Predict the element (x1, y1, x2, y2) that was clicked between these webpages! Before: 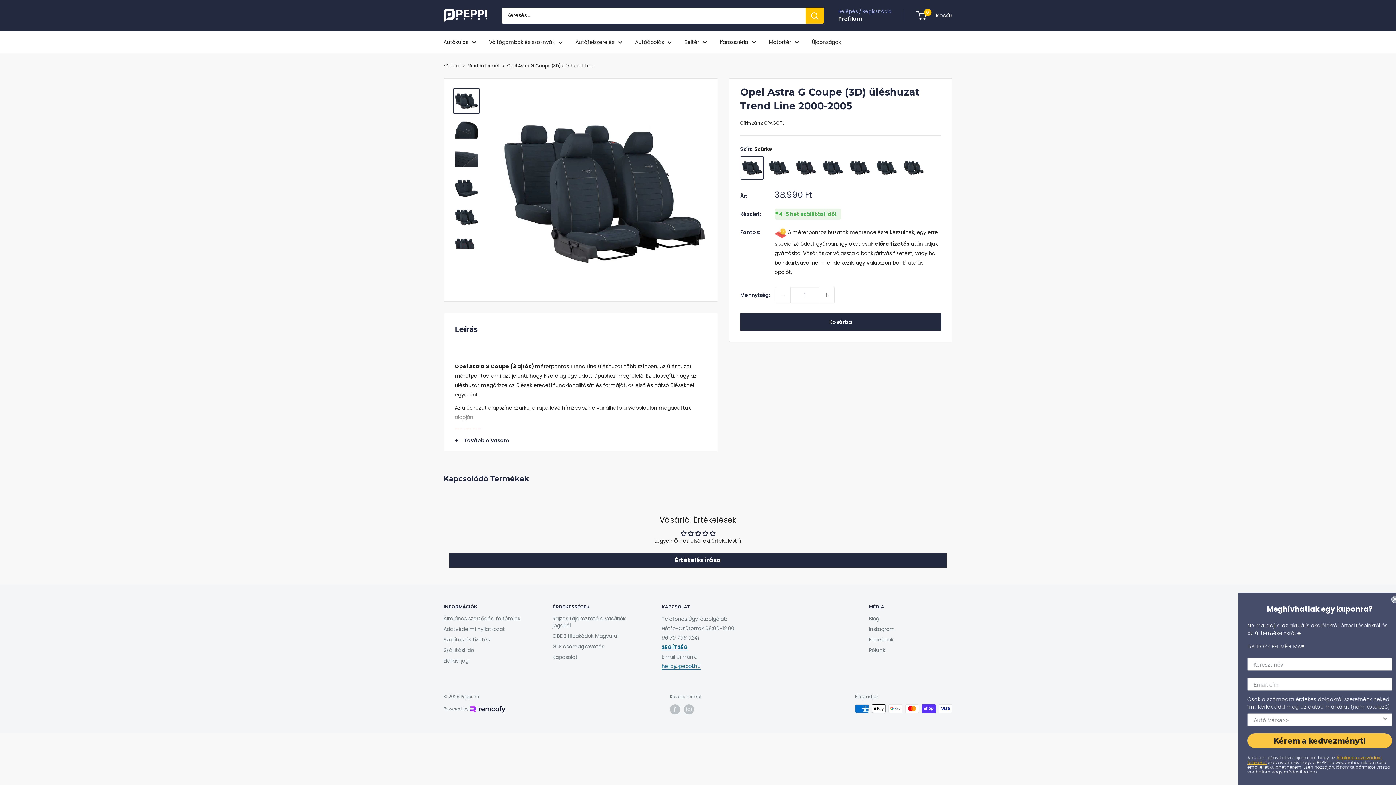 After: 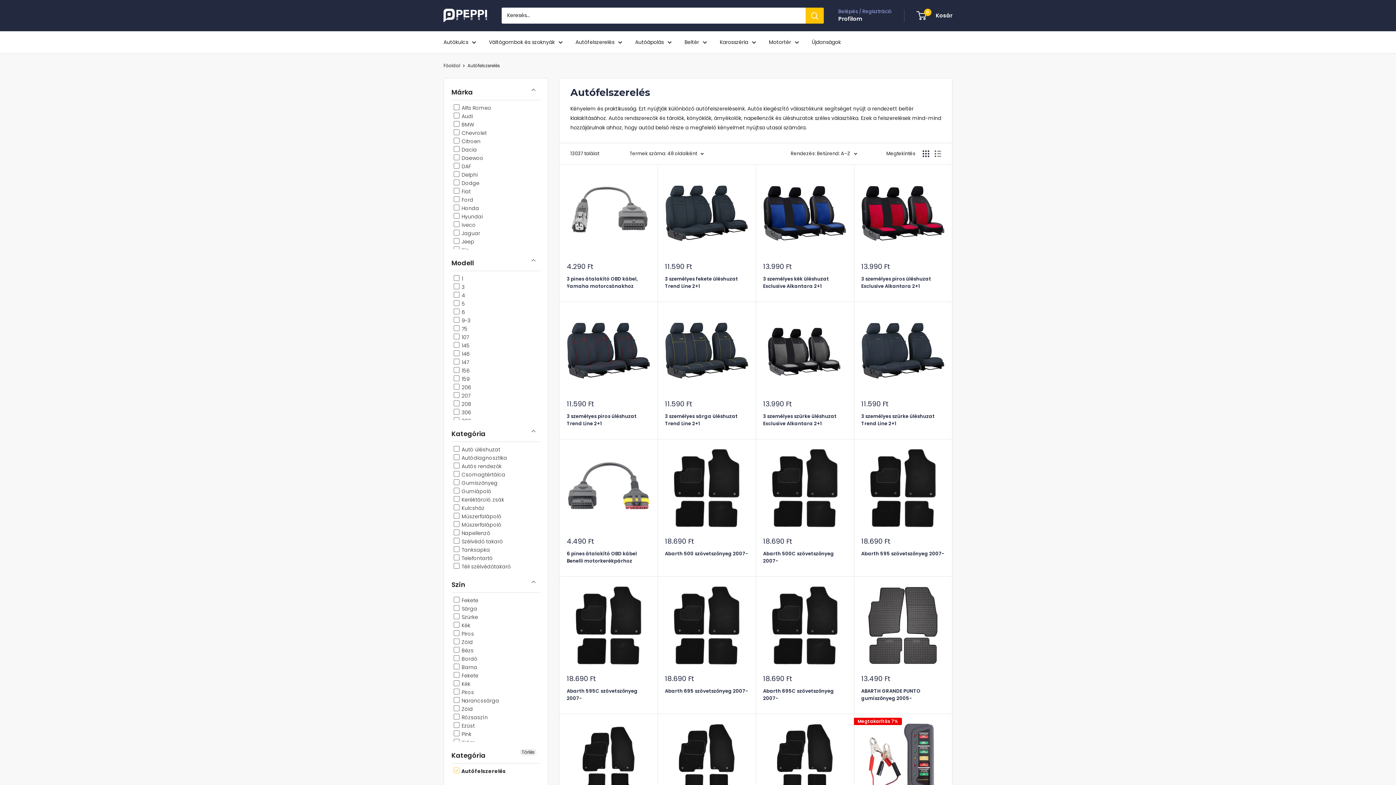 Action: label: Autófelszerelés bbox: (575, 37, 622, 46)